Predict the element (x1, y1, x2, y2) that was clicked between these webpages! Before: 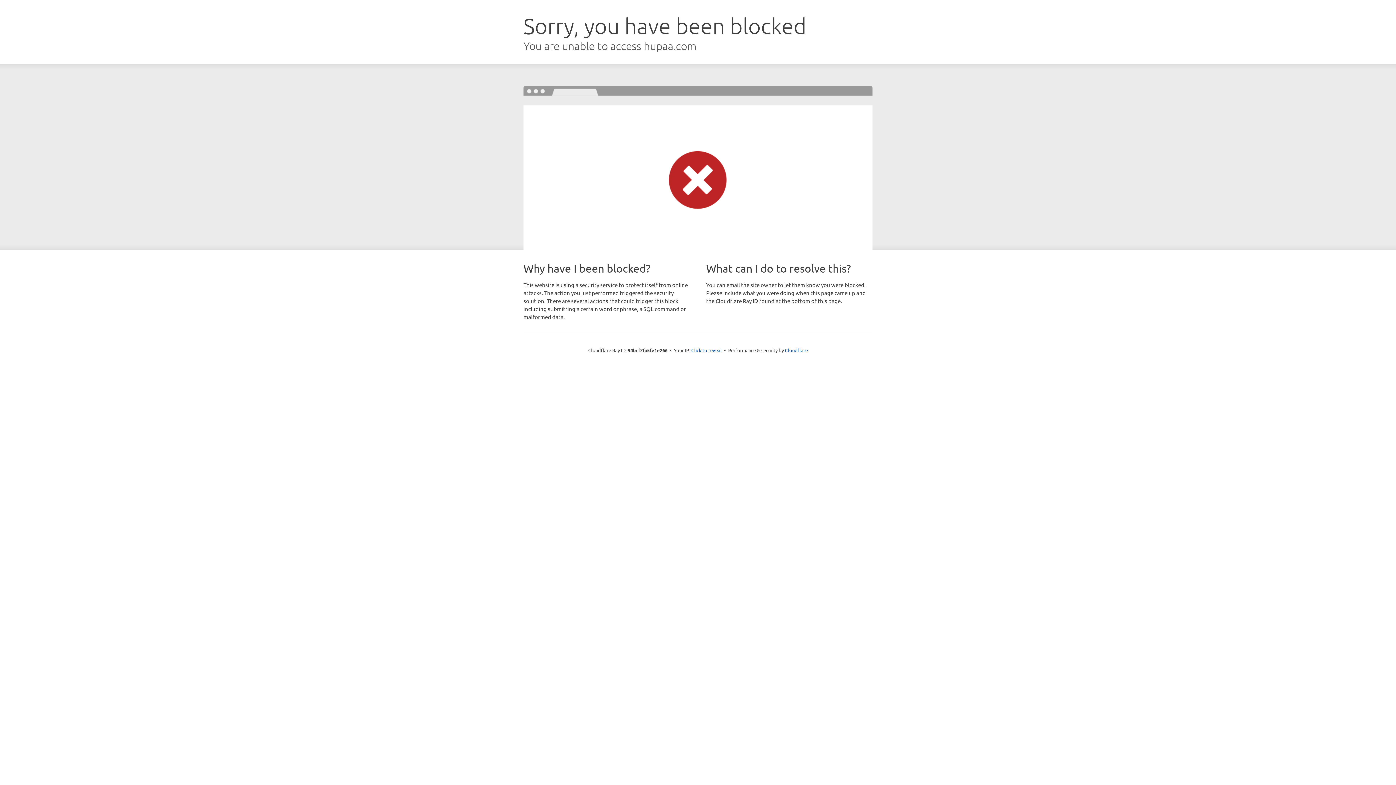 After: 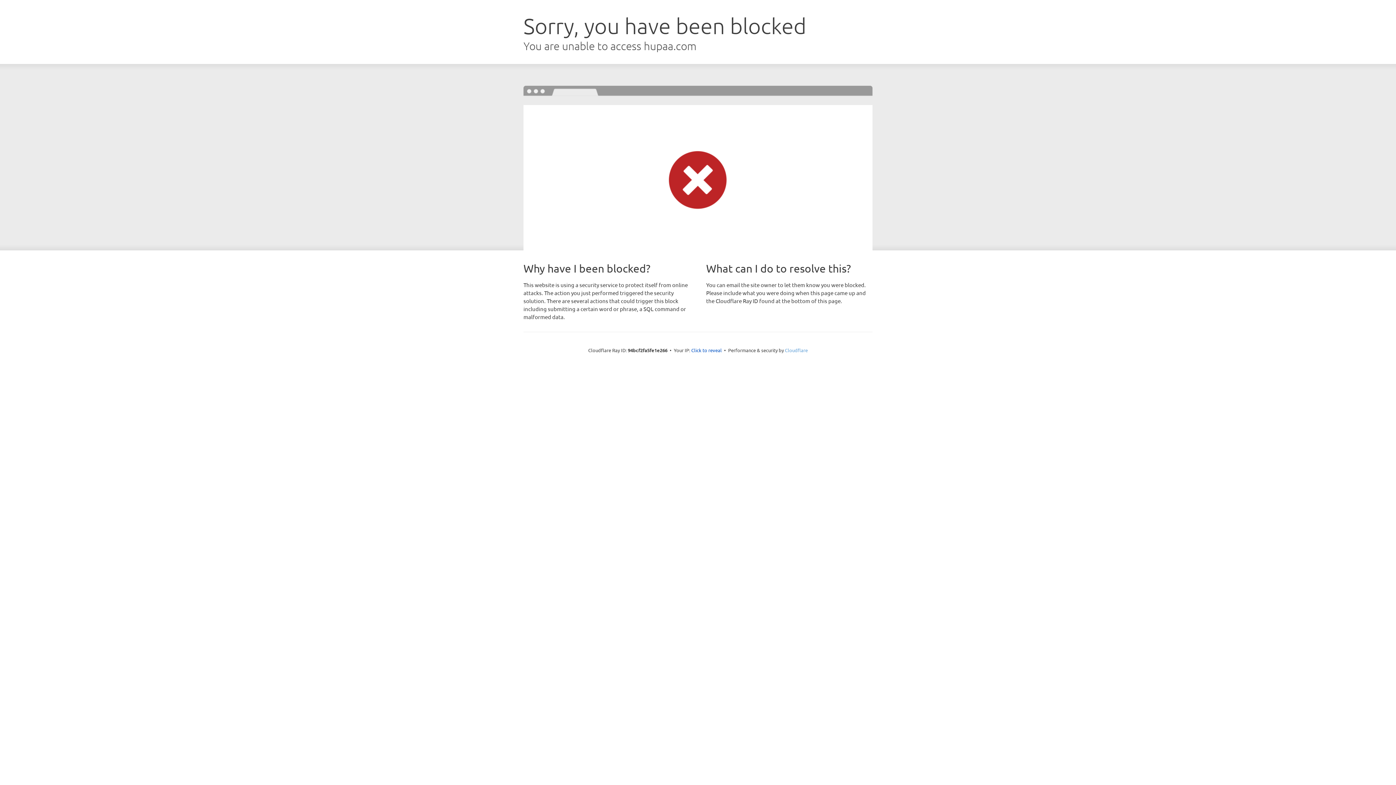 Action: label: Cloudflare bbox: (785, 347, 808, 353)